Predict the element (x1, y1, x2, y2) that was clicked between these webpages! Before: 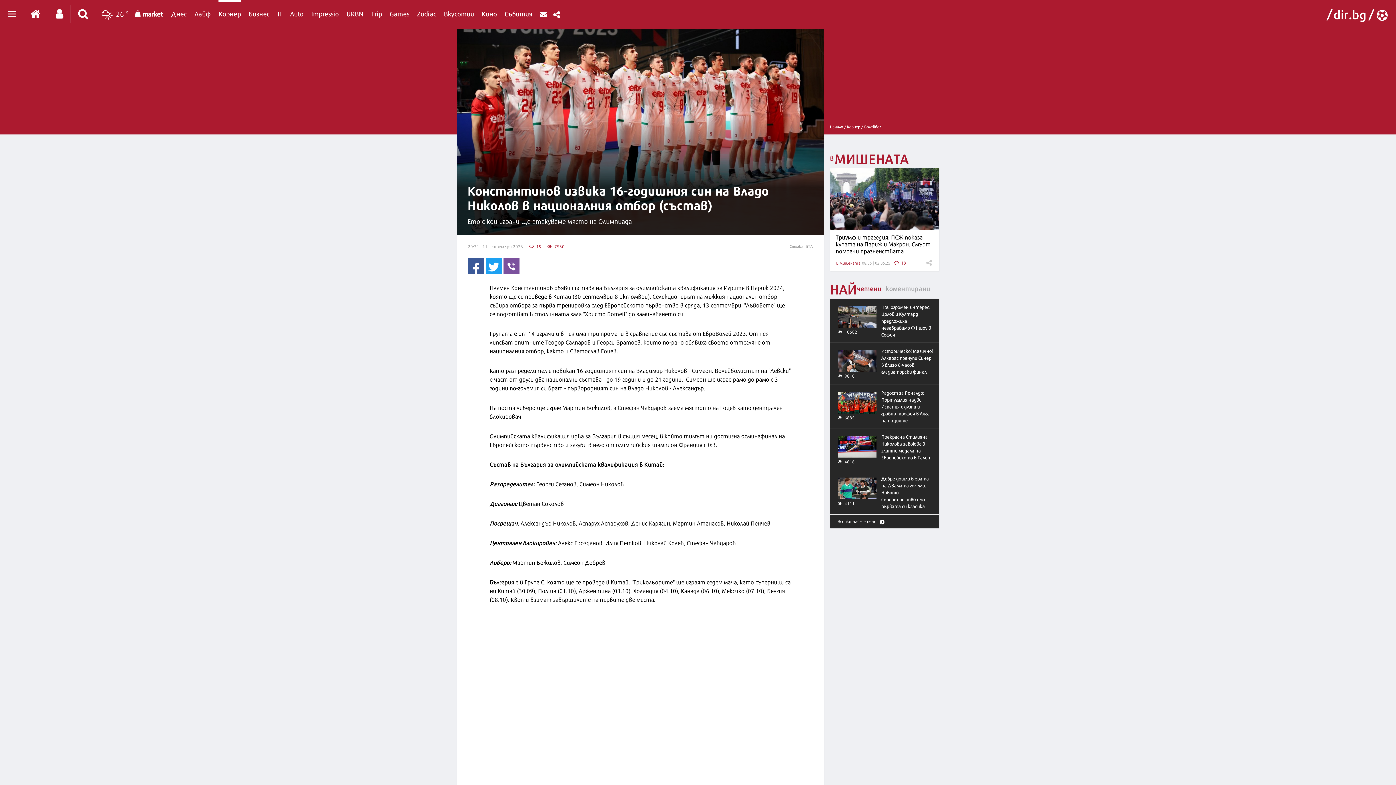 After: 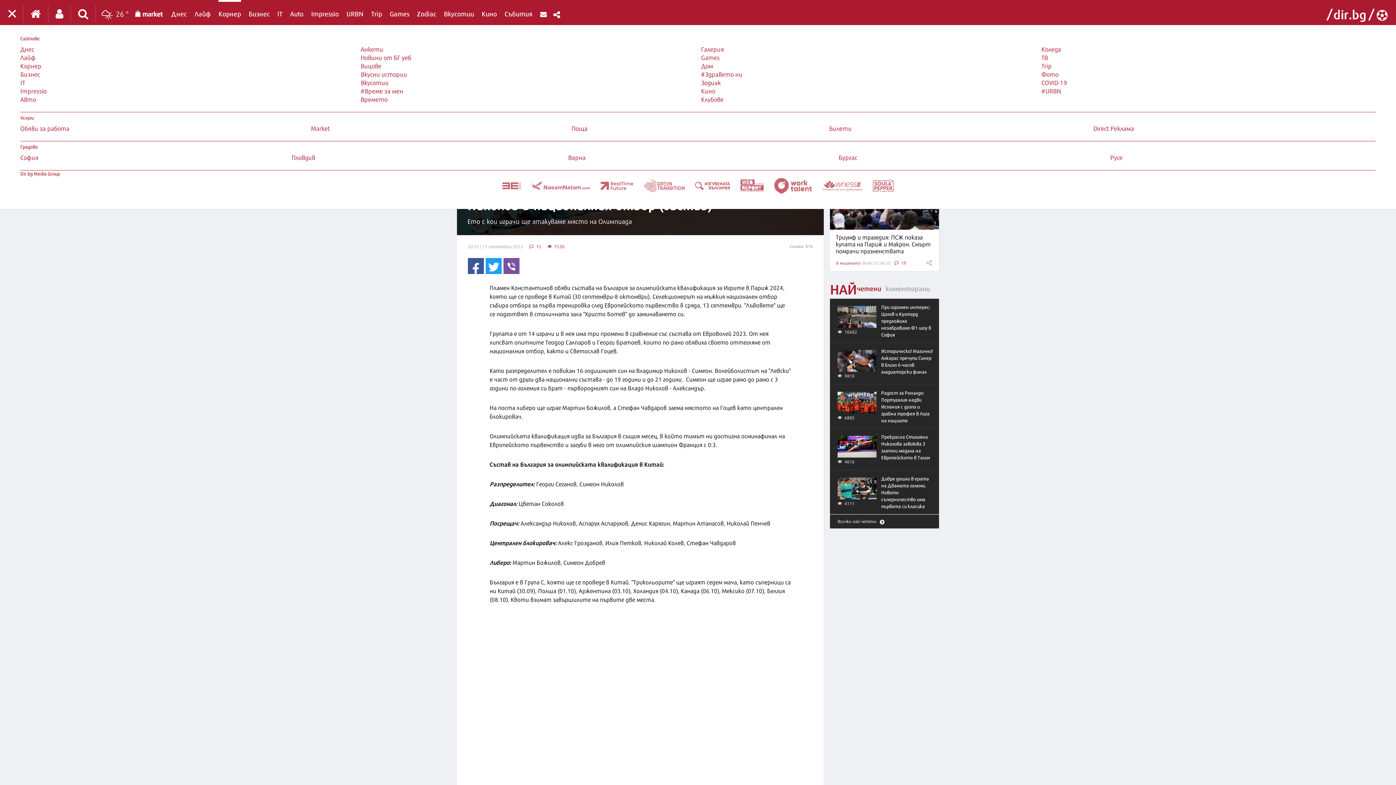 Action: bbox: (8, 5, 23, 22)